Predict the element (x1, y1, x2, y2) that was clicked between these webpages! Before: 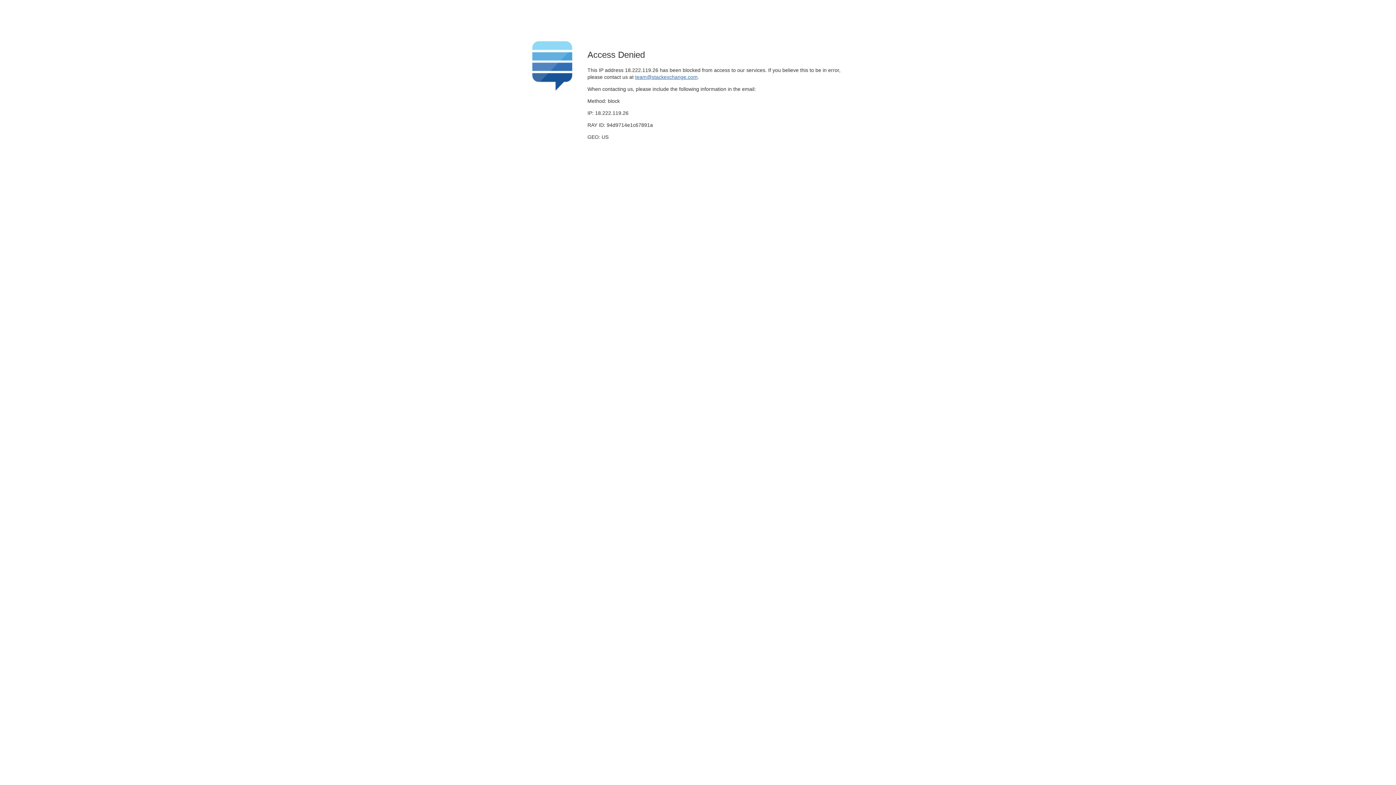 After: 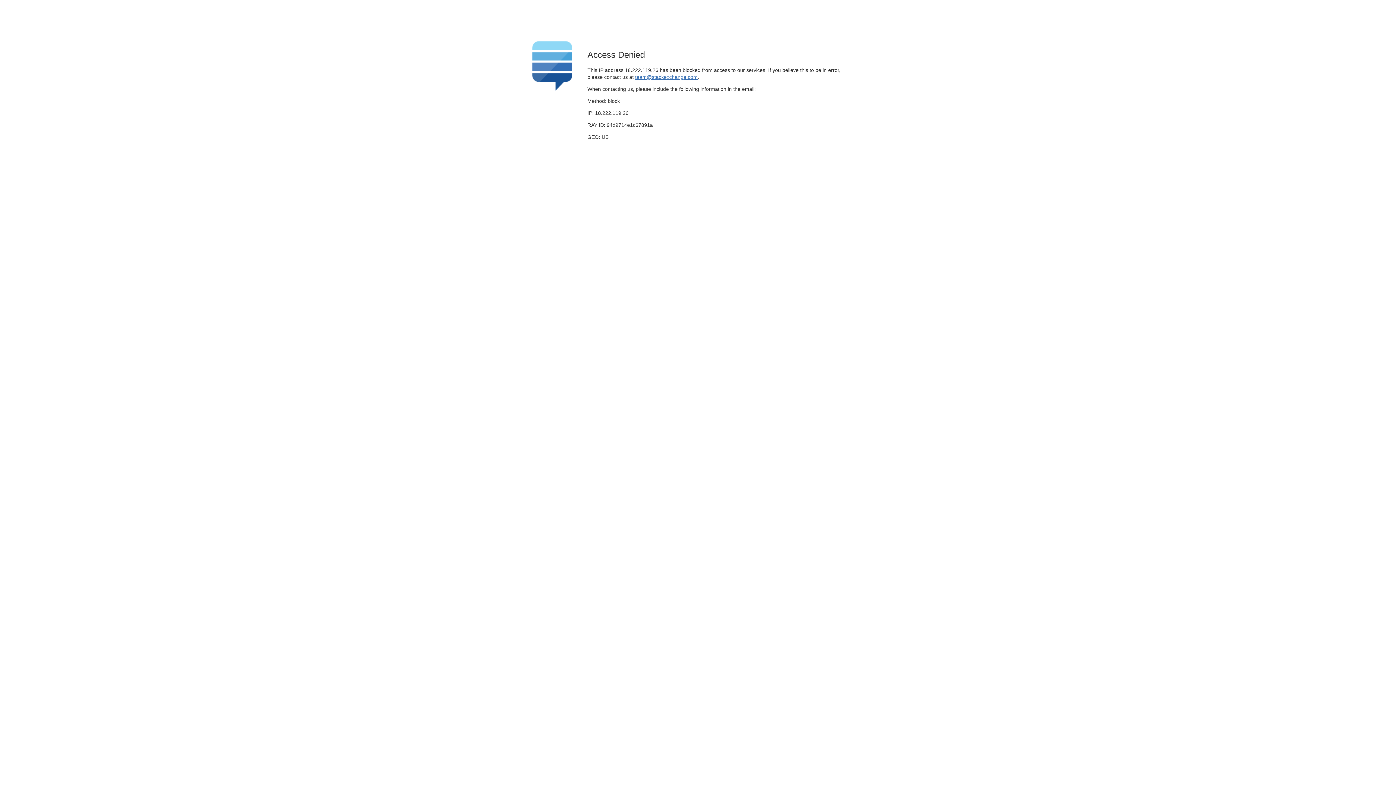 Action: bbox: (635, 74, 697, 79) label: team@stackexchange.com